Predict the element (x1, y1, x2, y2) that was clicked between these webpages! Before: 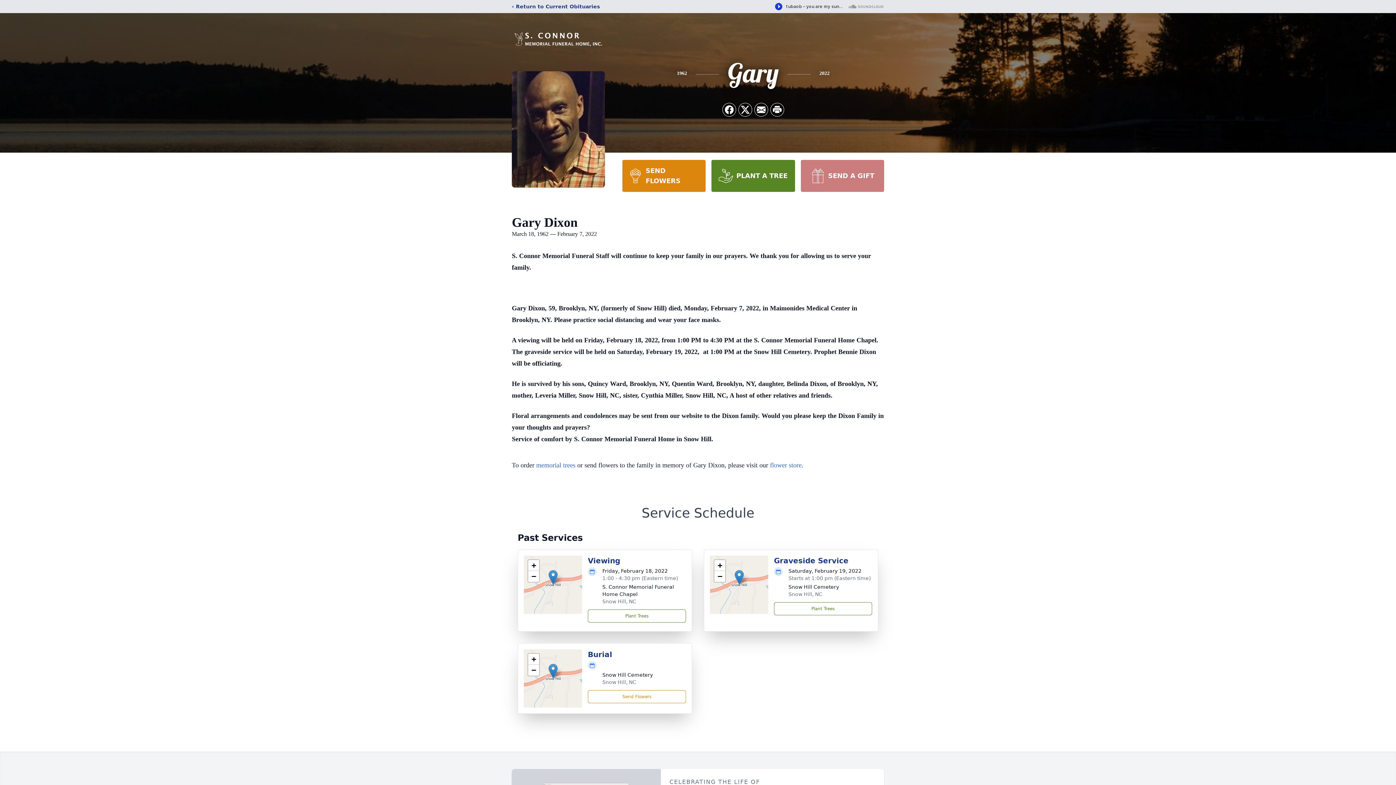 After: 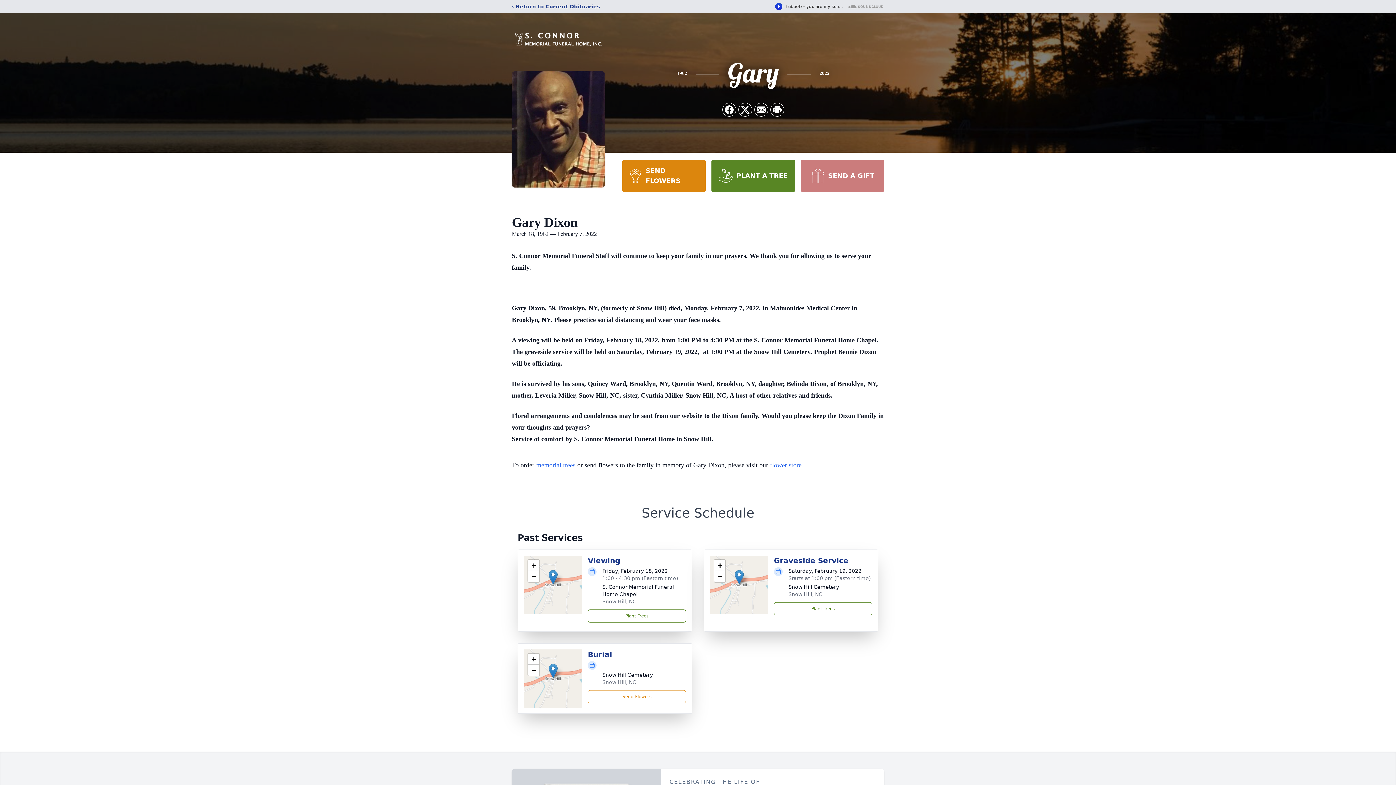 Action: label: SEND FLOWERS bbox: (622, 160, 705, 192)